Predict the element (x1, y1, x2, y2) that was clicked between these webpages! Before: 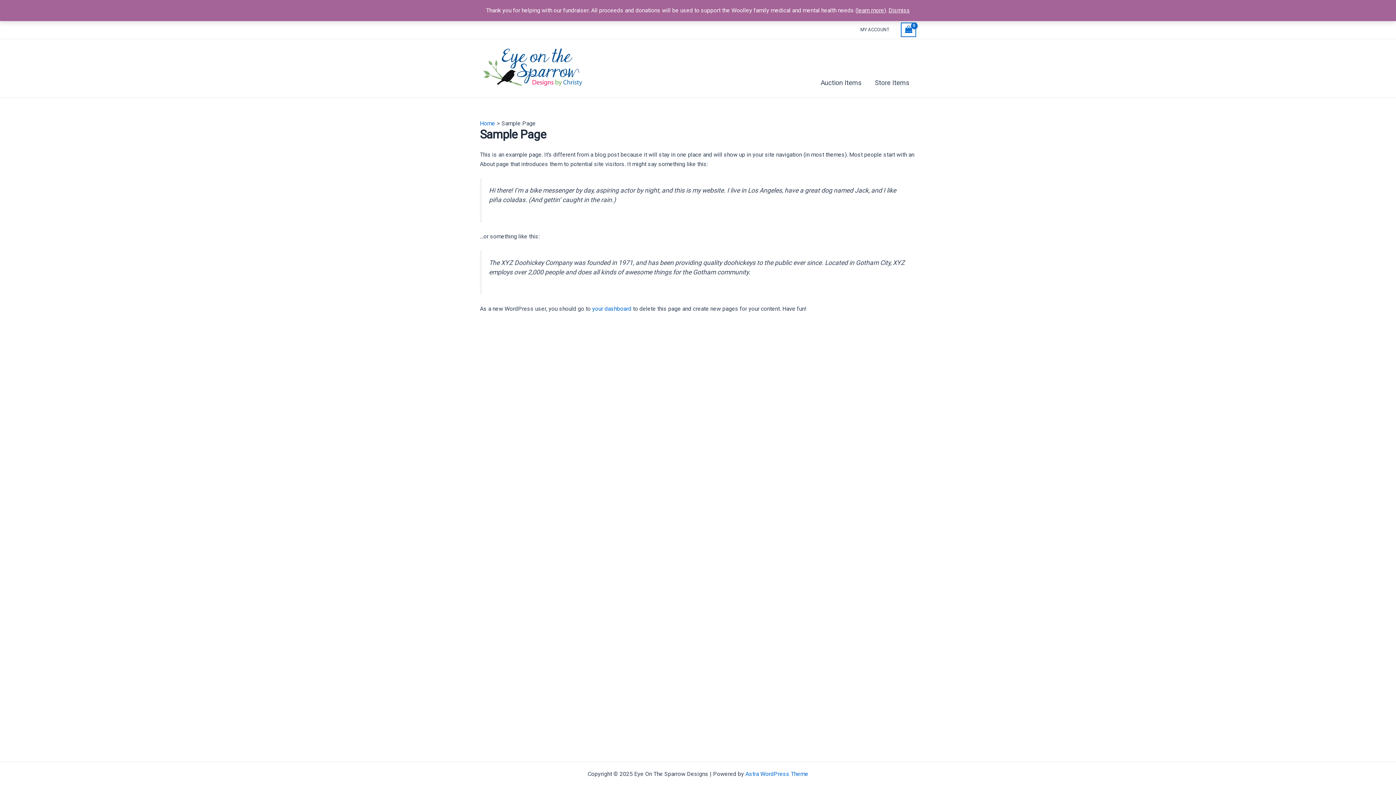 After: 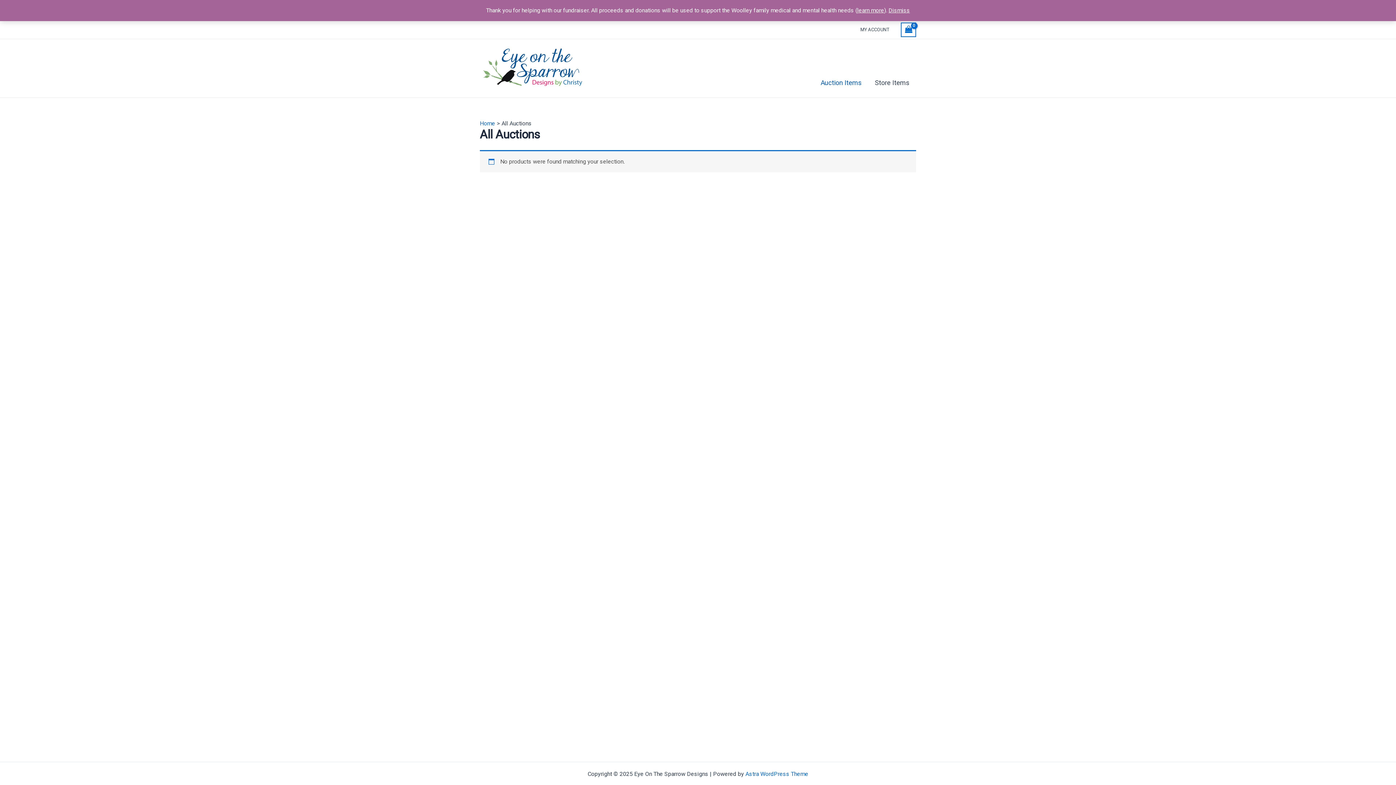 Action: bbox: (814, 68, 868, 97) label: Auction Items